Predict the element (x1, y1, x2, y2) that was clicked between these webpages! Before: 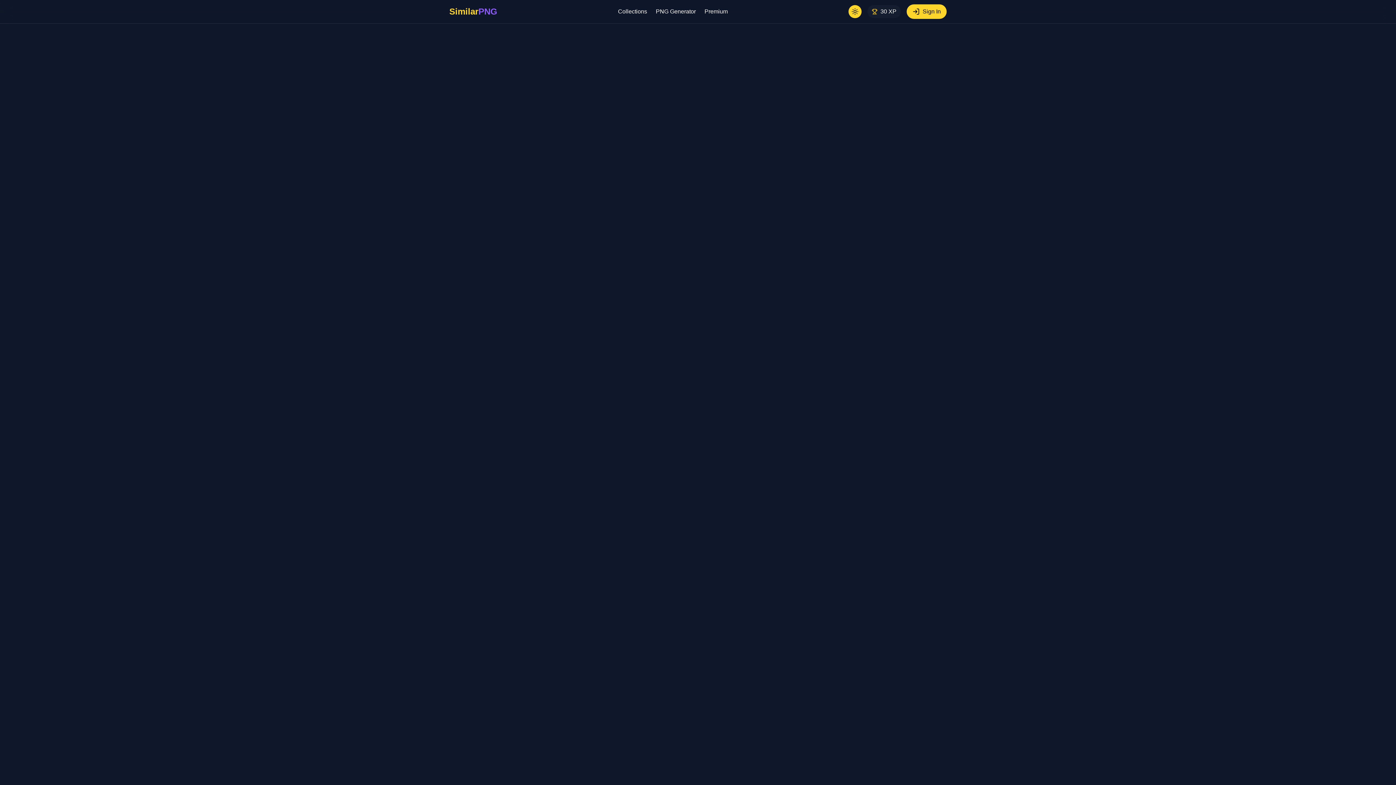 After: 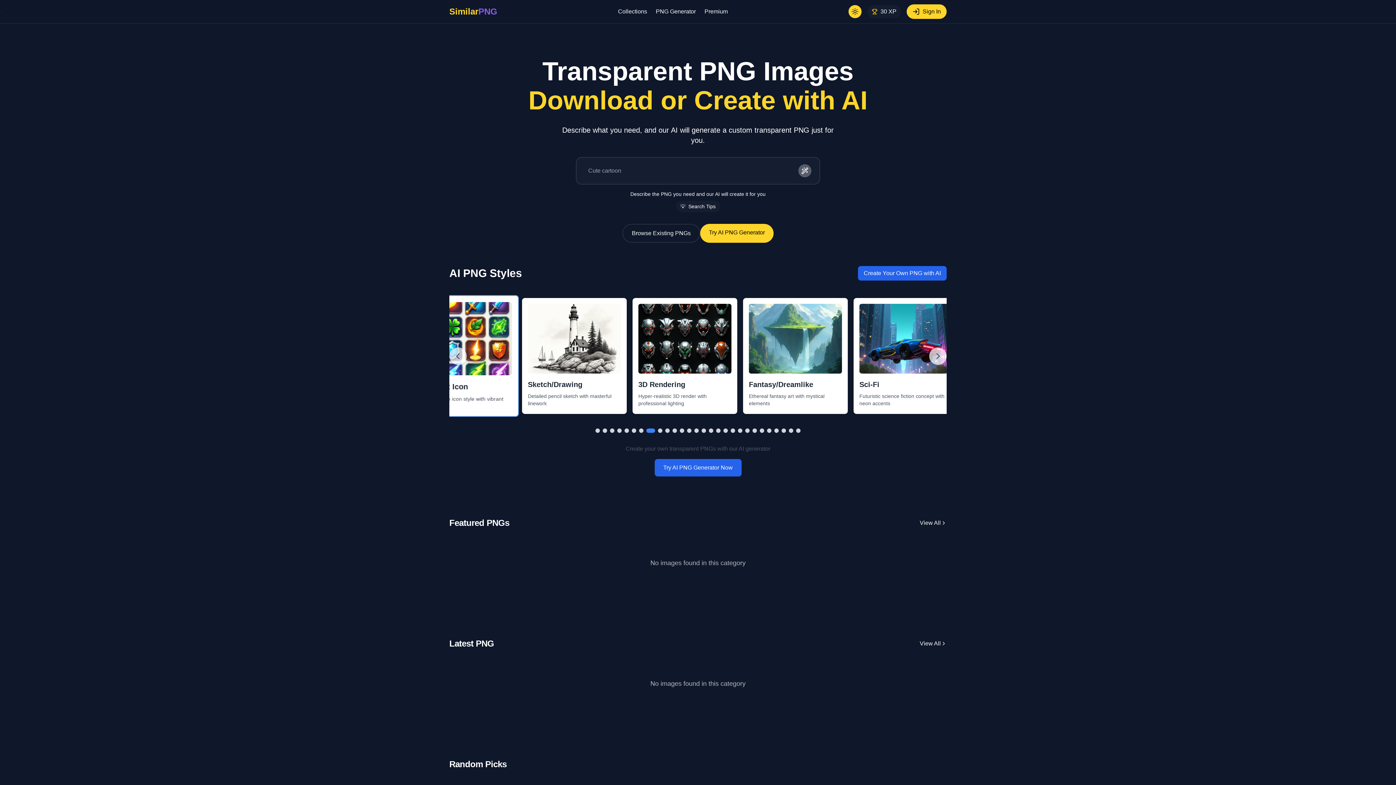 Action: label: SimilarPNG bbox: (449, 5, 497, 17)